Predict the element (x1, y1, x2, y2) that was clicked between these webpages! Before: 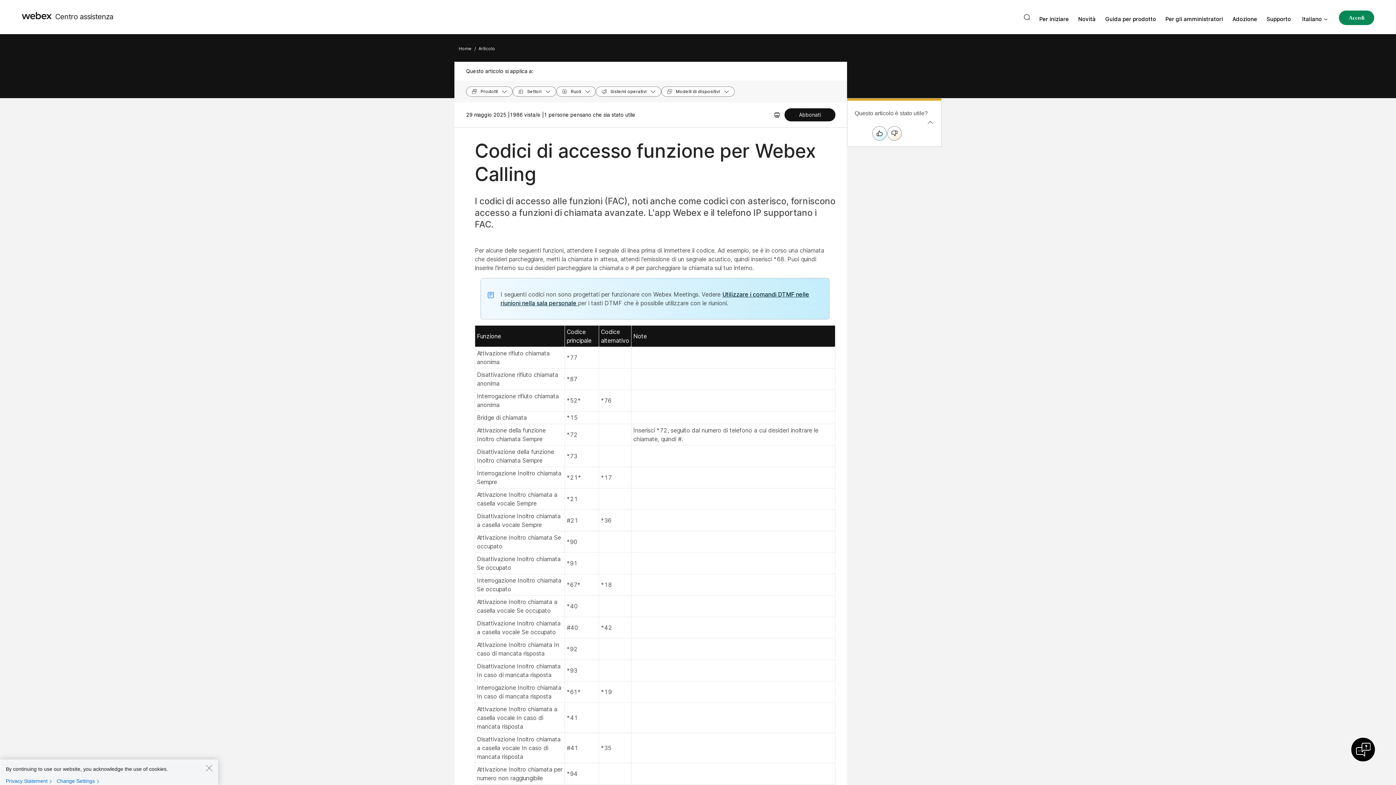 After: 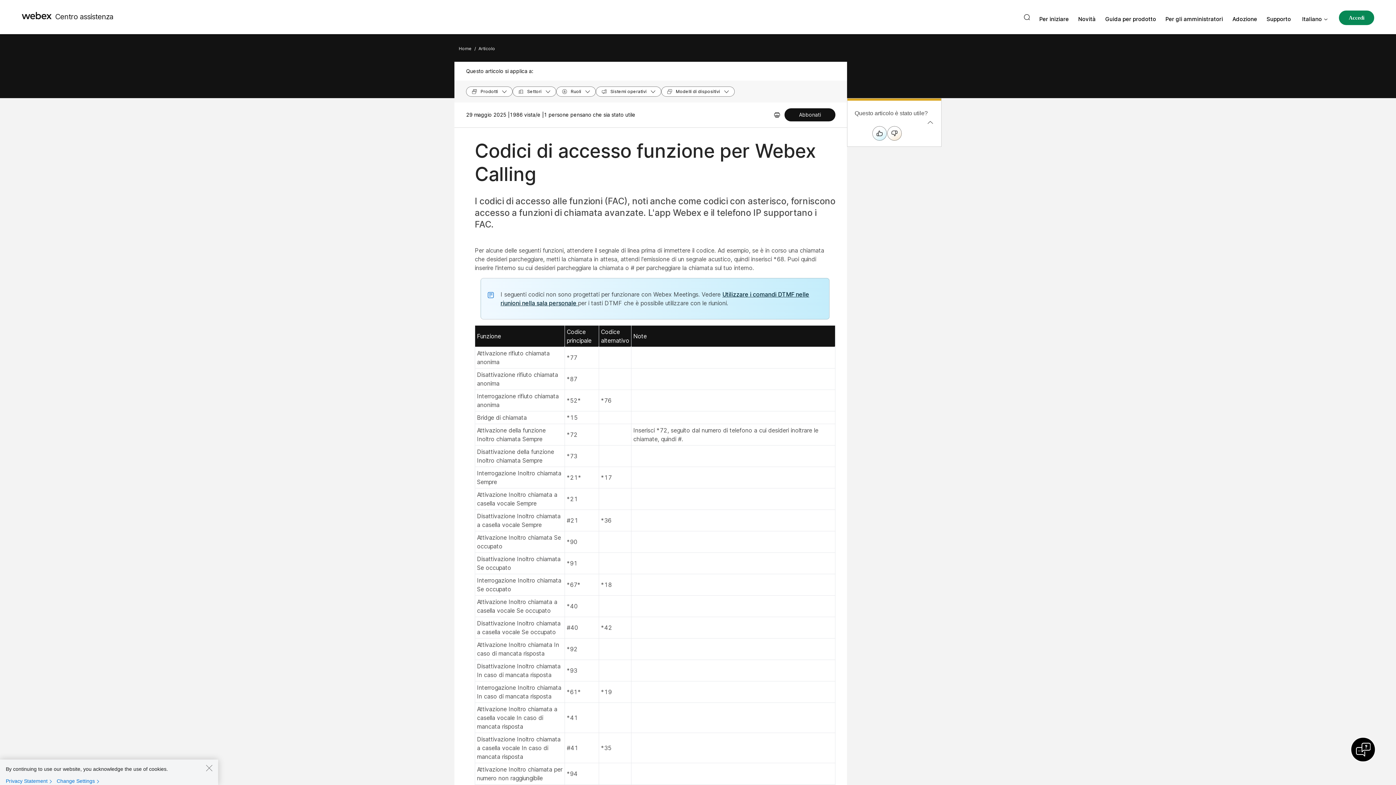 Action: bbox: (1351, 738, 1375, 761)